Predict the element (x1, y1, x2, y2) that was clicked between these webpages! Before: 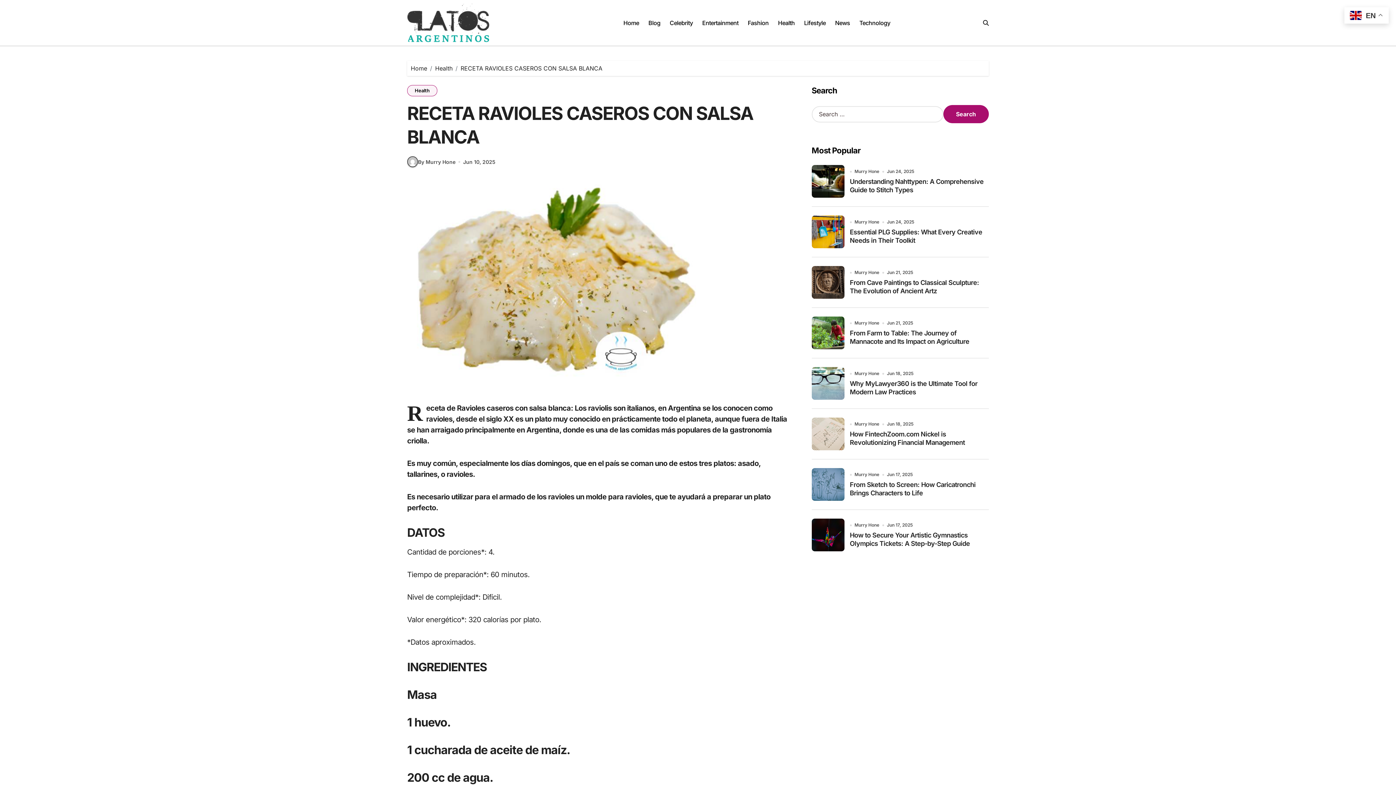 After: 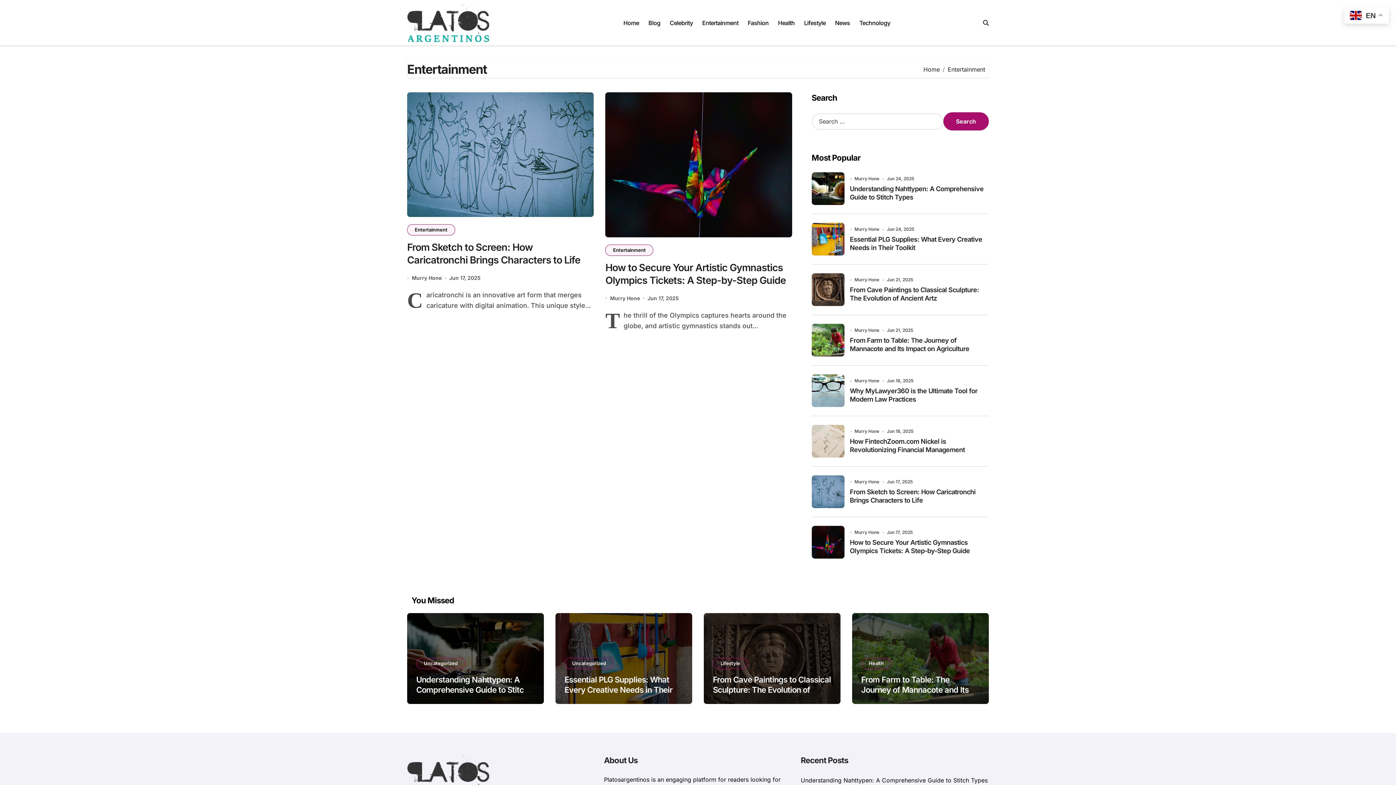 Action: label: Entertainment bbox: (697, 13, 743, 32)